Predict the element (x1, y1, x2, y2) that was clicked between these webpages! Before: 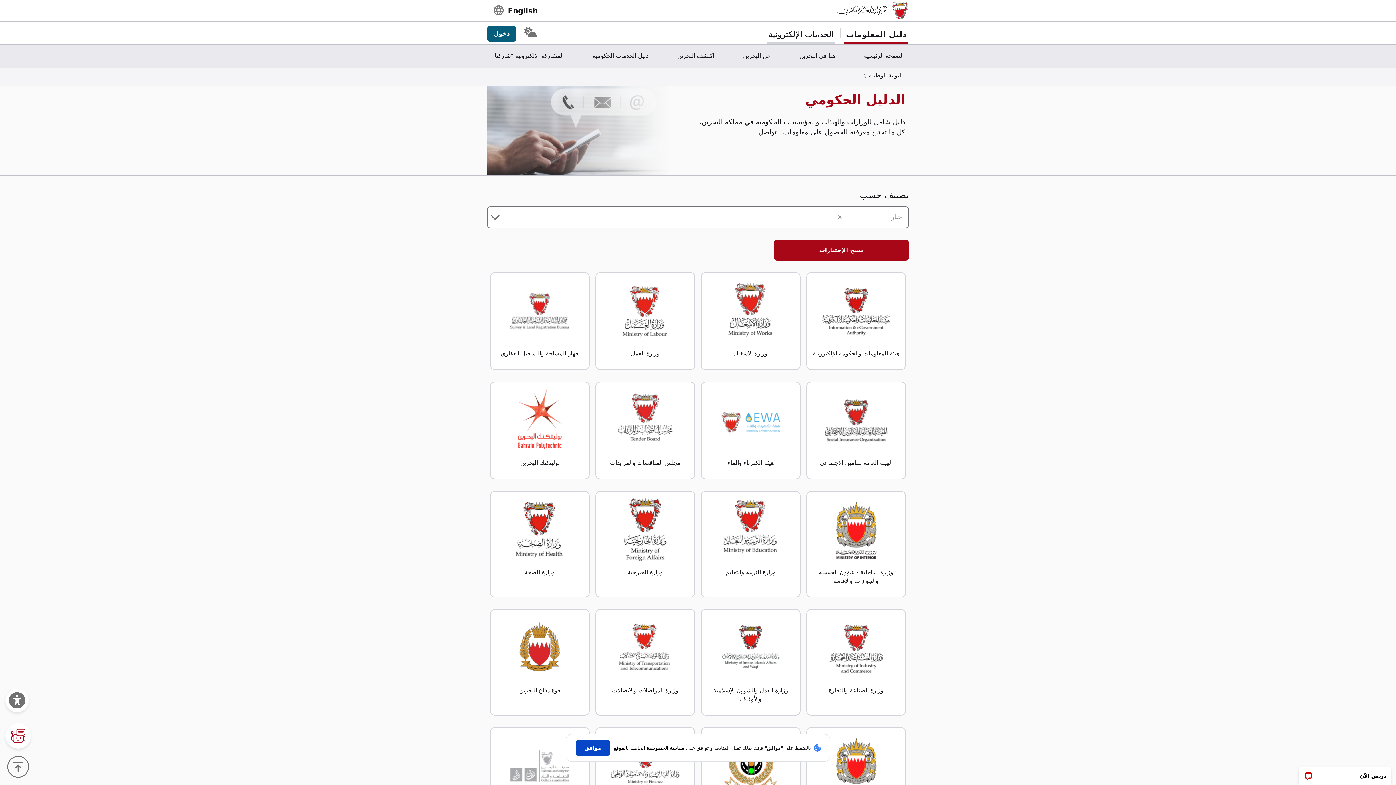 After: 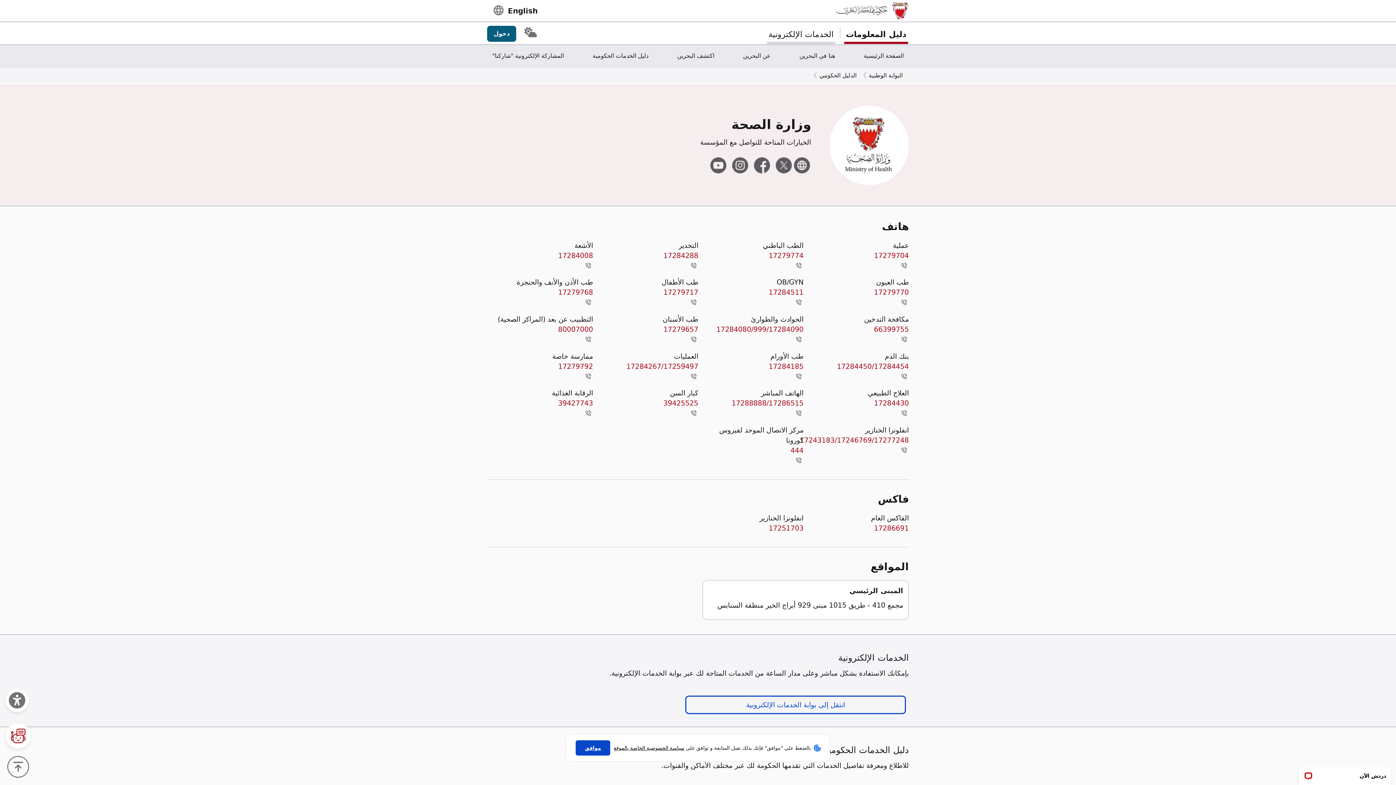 Action: bbox: (490, 491, 589, 597) label: وزارة الصحة